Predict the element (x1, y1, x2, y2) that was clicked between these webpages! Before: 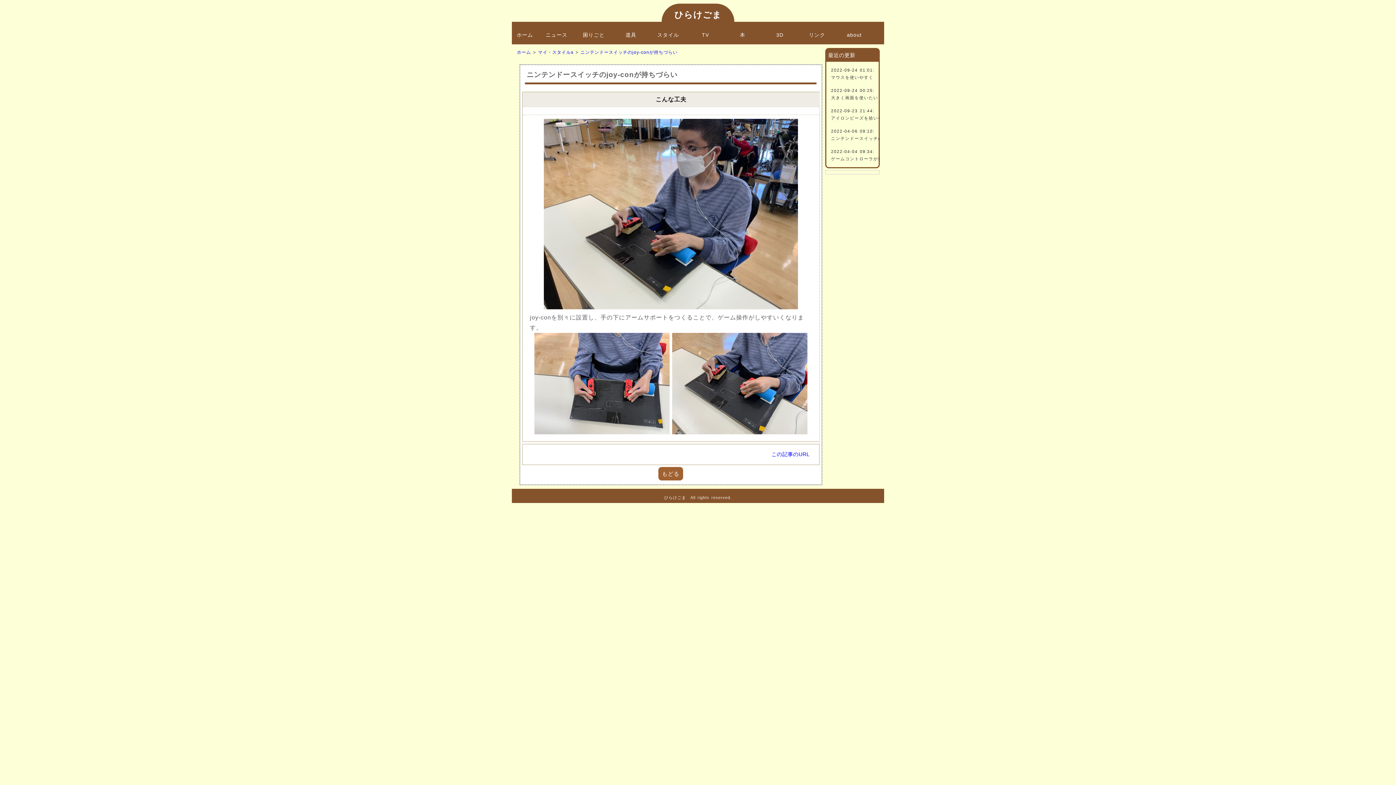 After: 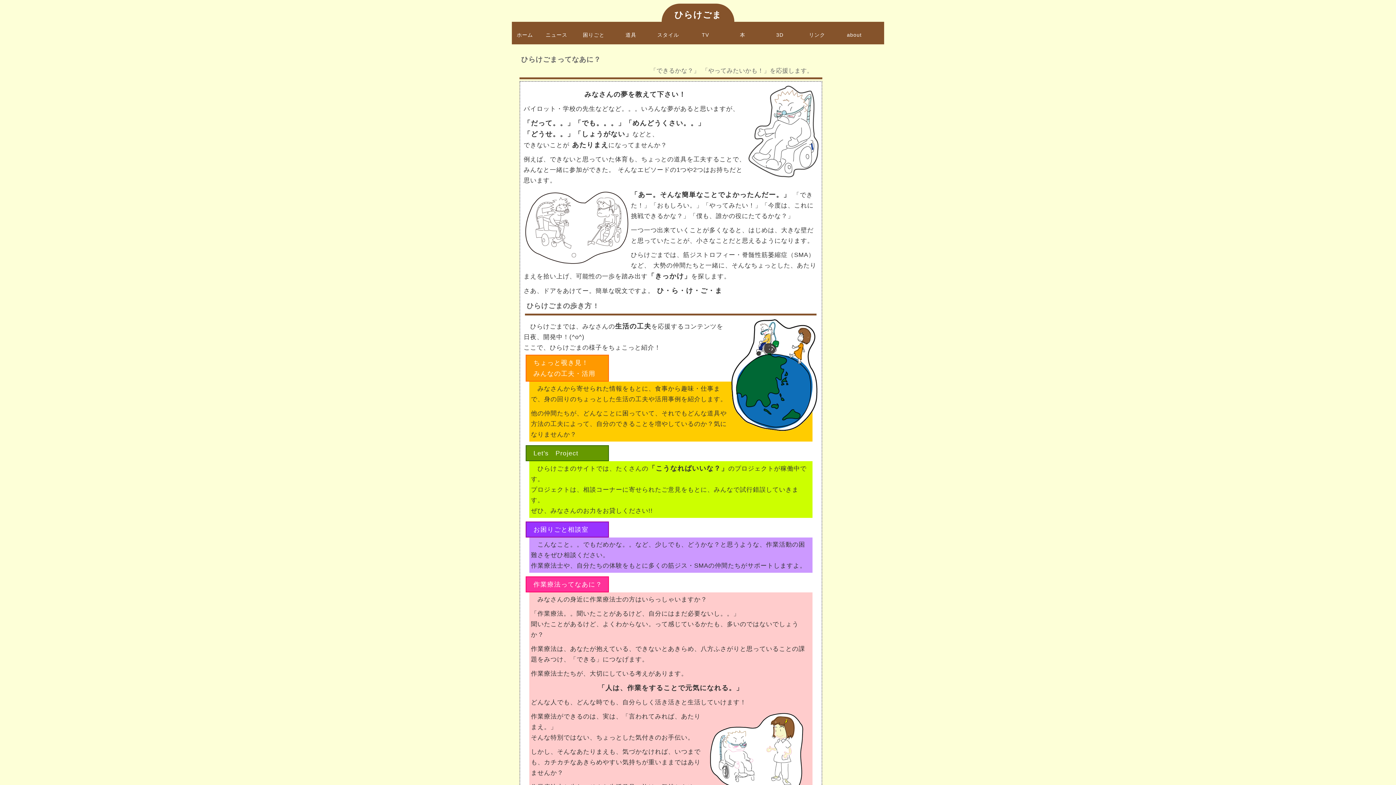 Action: bbox: (835, 25, 873, 44) label: about